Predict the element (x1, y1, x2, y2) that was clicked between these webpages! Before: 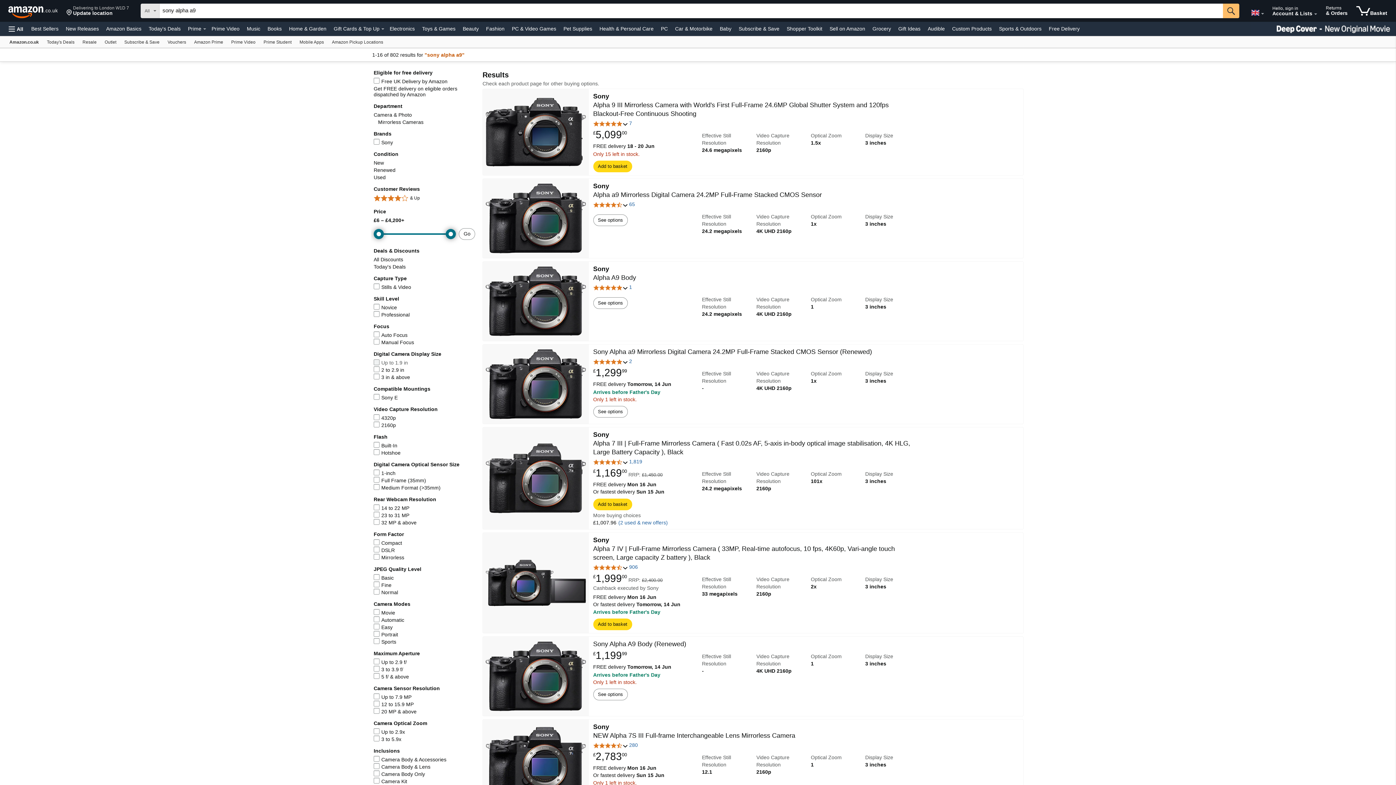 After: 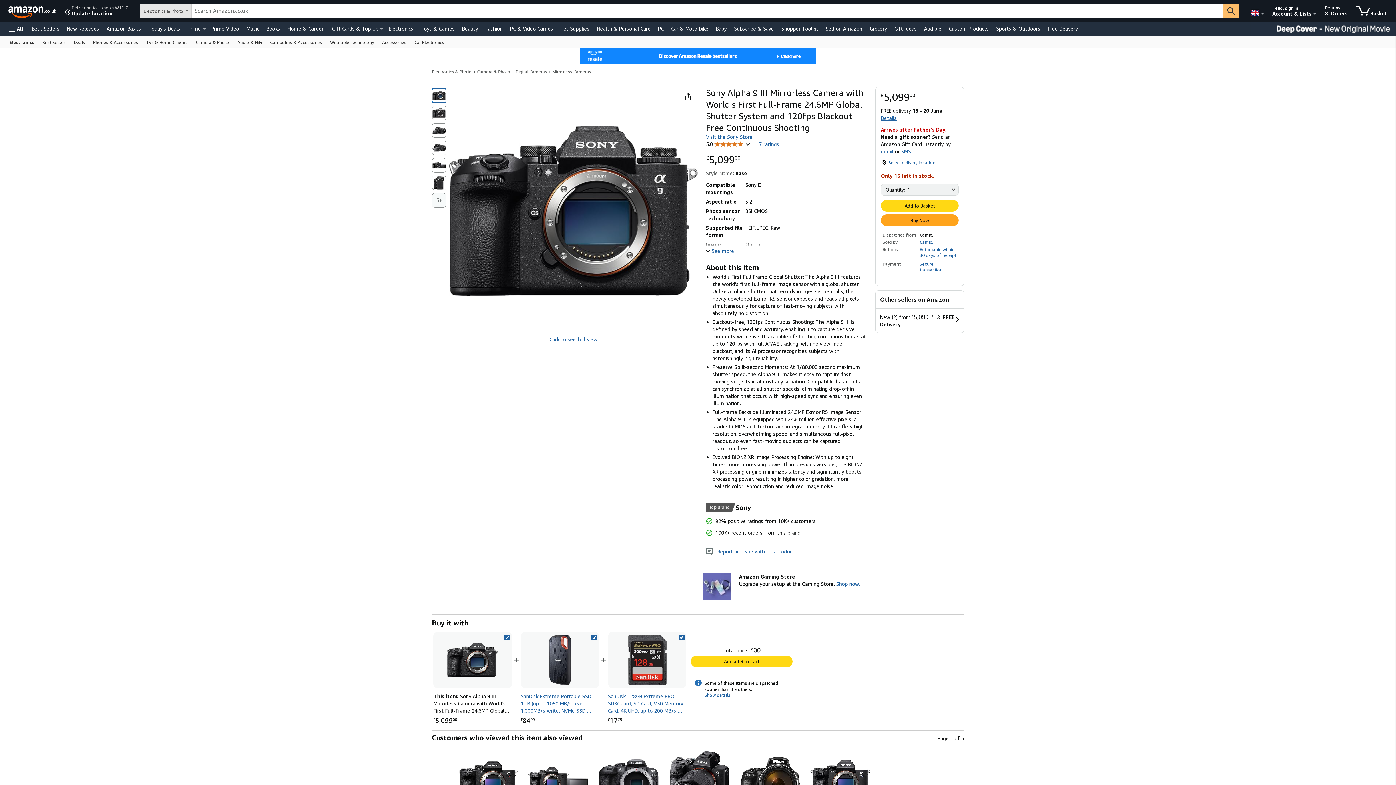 Action: label: Alpha 9 III Mirrorless Camera with World's First Full-Frame 24.6MP Global Shutter System and 120fps Blackout-Free Continuous Shooting bbox: (593, 100, 912, 118)